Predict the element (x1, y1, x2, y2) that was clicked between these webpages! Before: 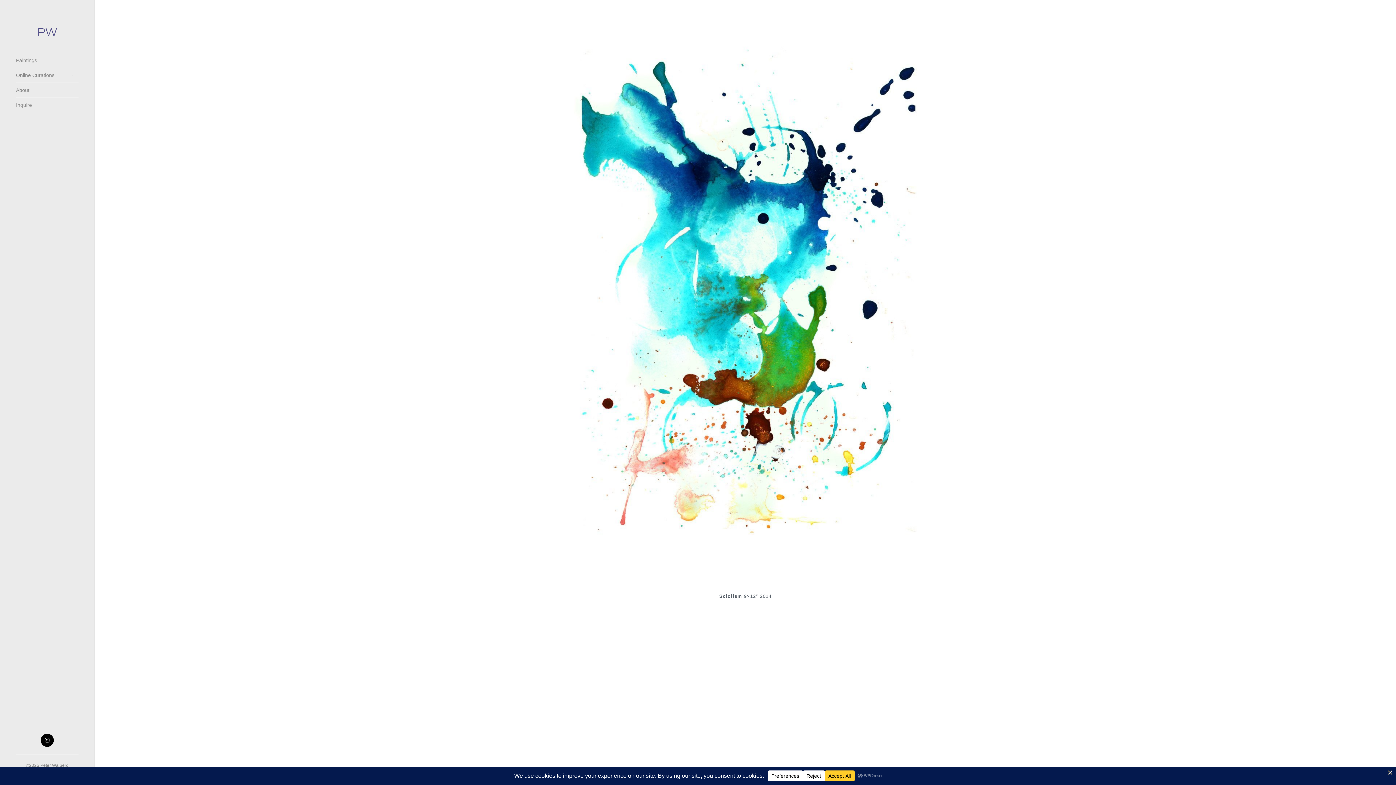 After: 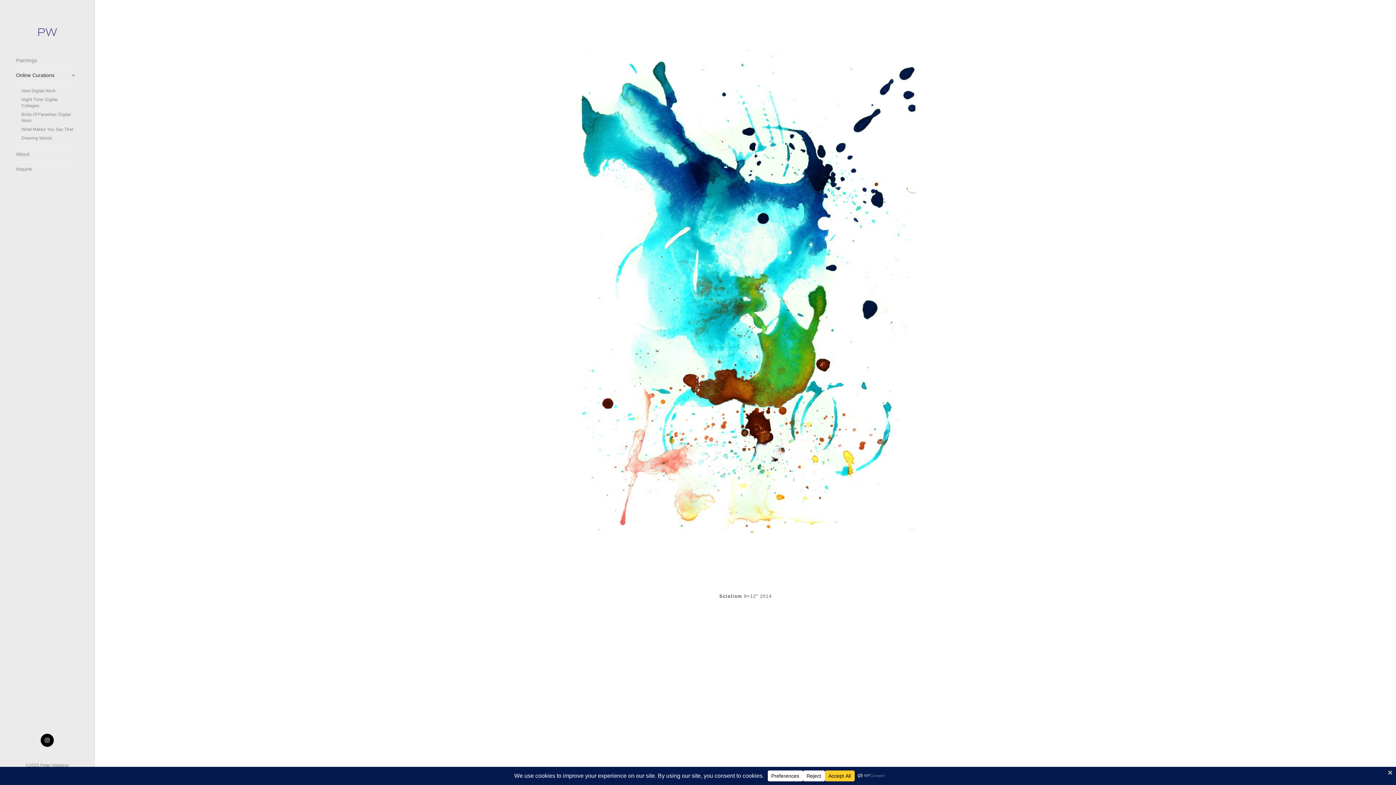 Action: bbox: (16, 68, 78, 83) label: Online Curations